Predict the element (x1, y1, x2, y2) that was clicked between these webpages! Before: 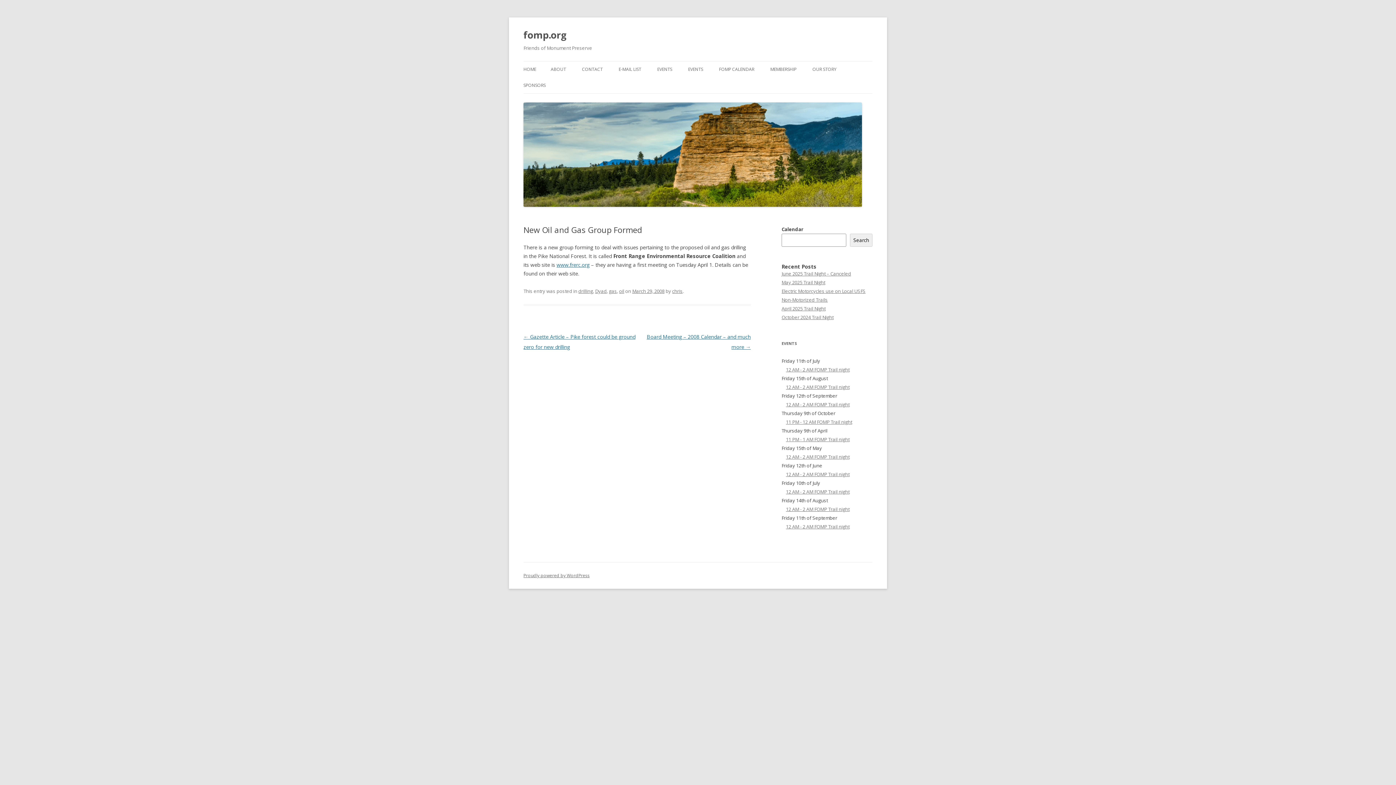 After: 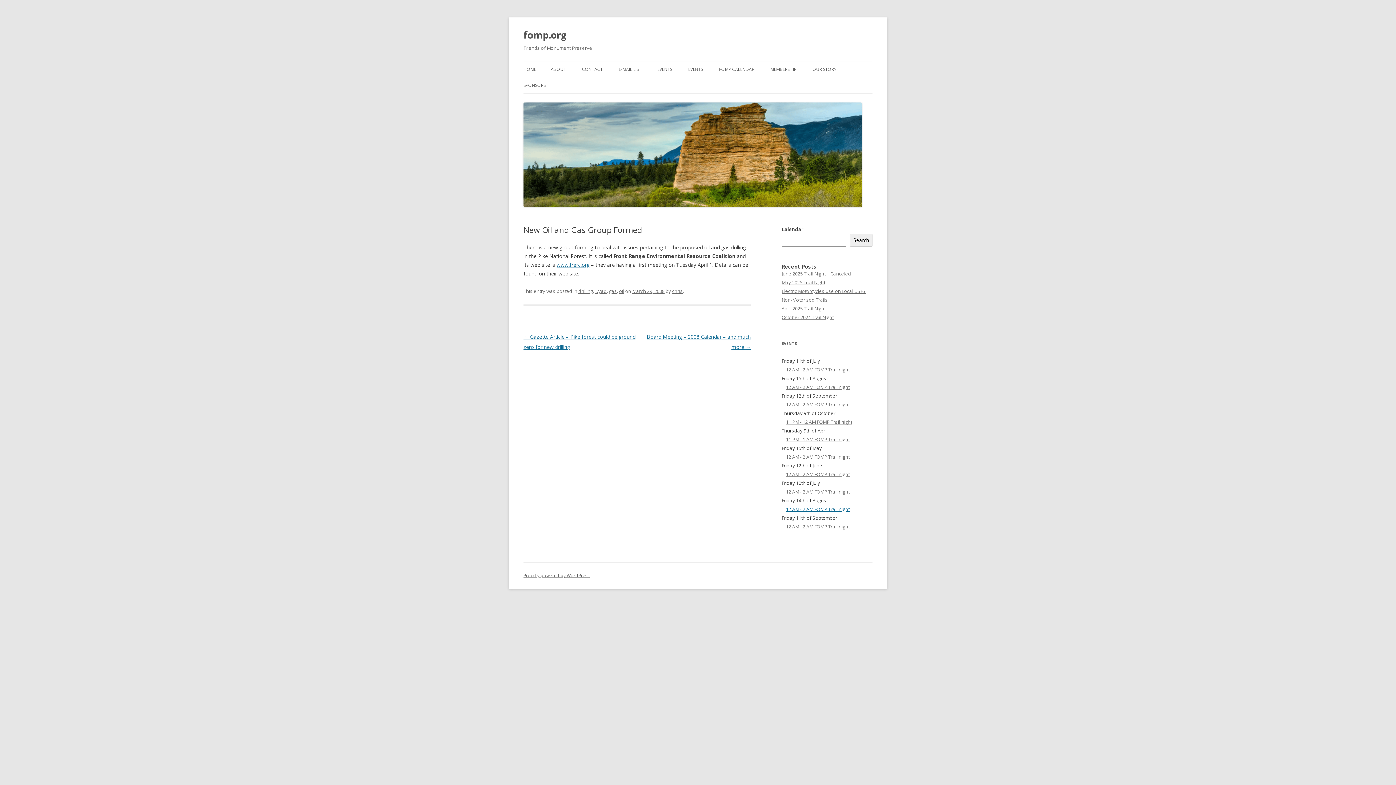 Action: bbox: (786, 506, 849, 512) label: 12 AM - 2 AM FOMP Trail night